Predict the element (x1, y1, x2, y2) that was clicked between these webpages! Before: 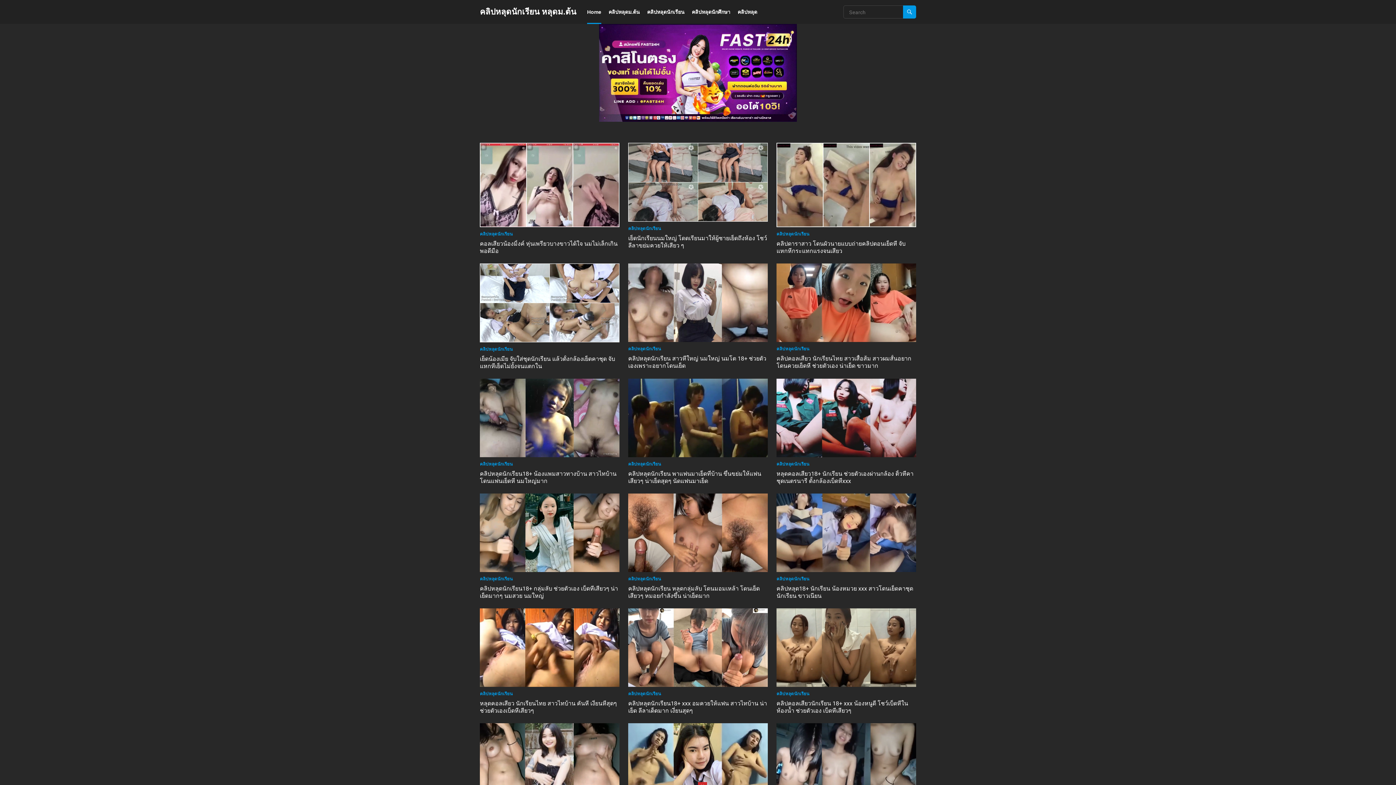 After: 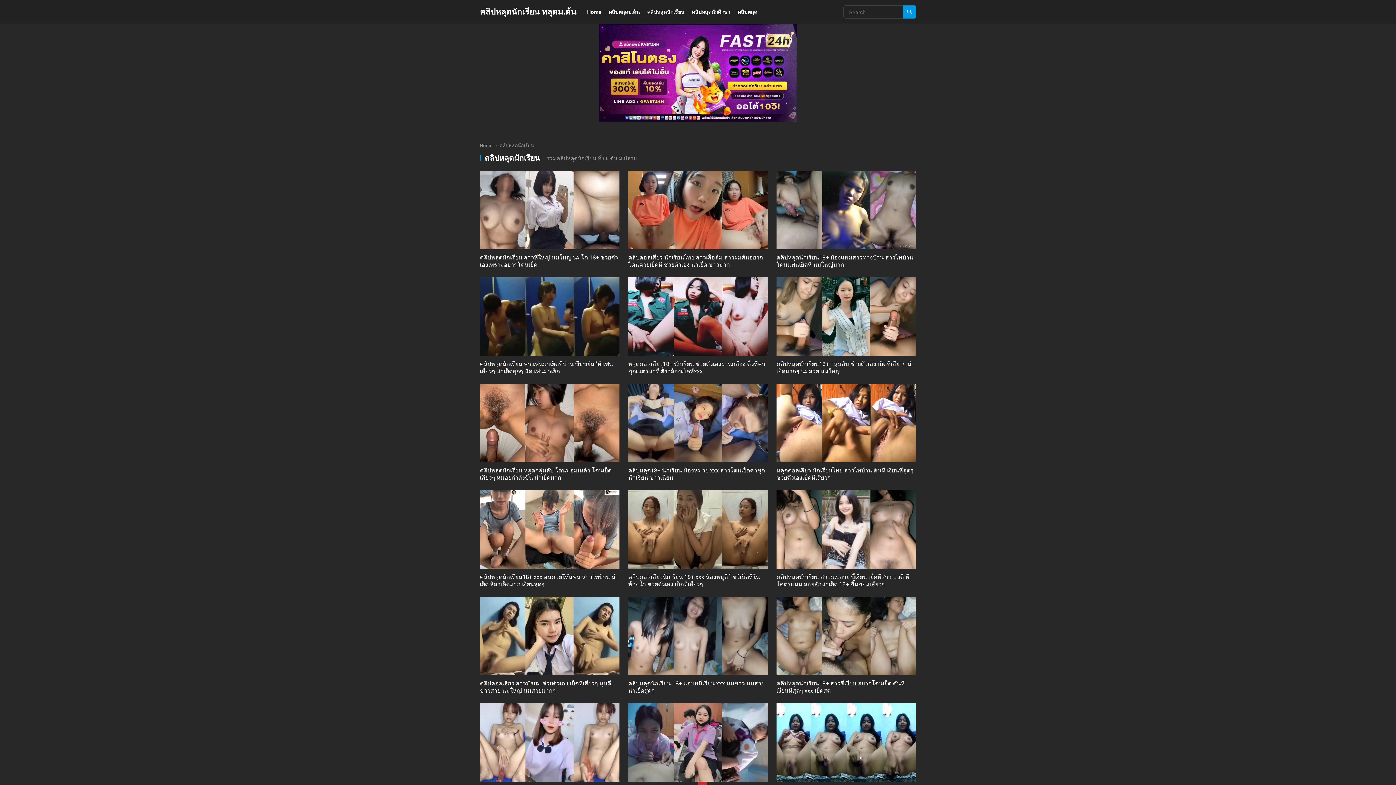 Action: bbox: (480, 691, 512, 696) label: คลิปหลุดนักเรียน